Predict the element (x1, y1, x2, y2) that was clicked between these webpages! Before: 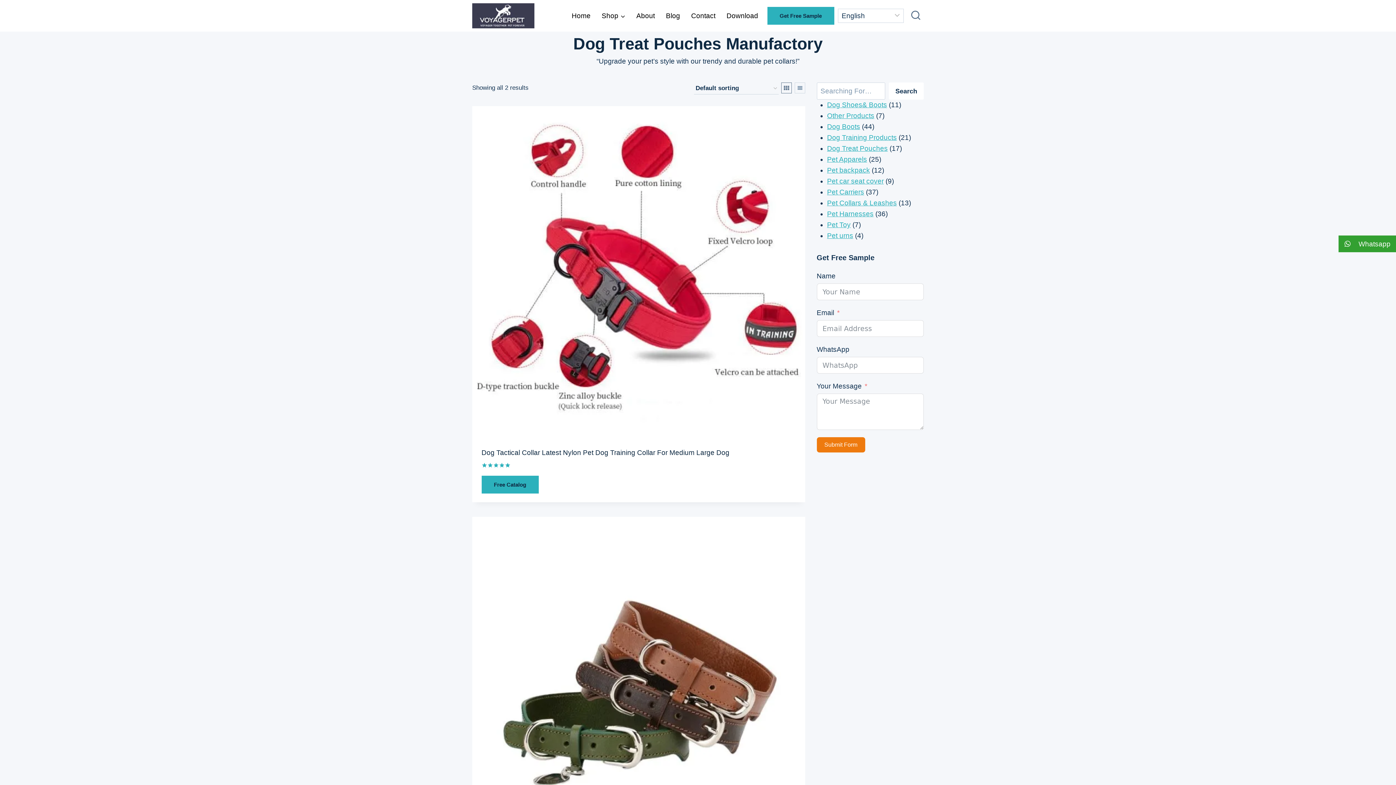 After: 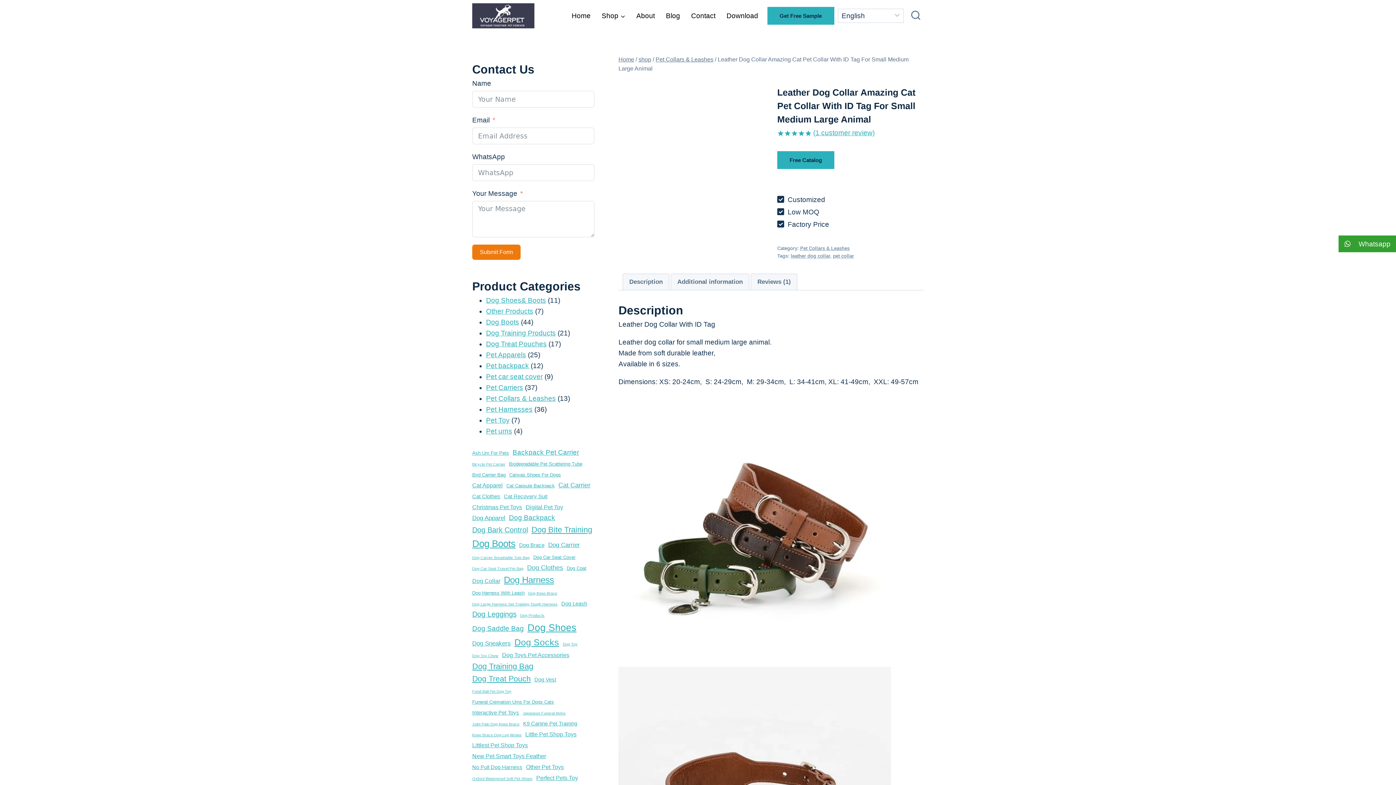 Action: bbox: (472, 517, 805, 850)